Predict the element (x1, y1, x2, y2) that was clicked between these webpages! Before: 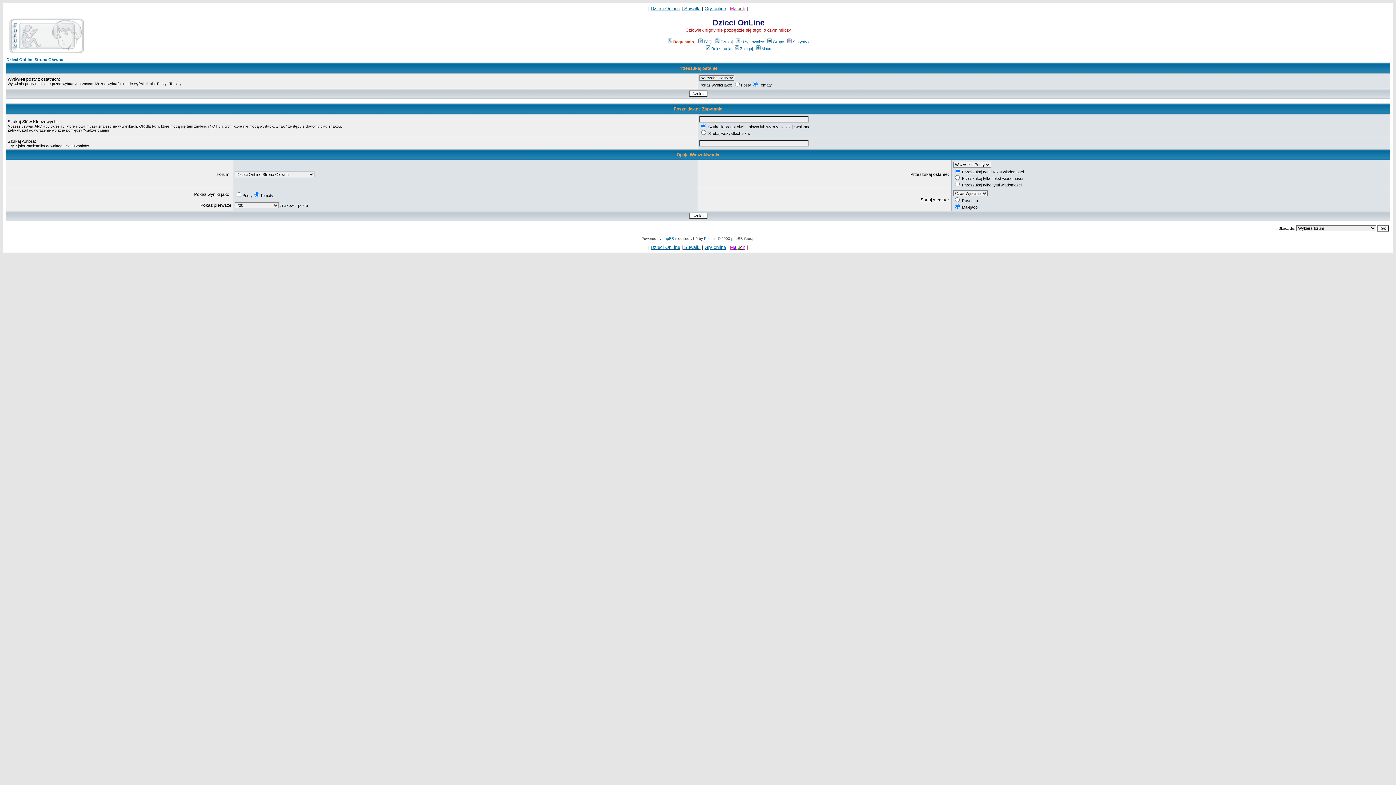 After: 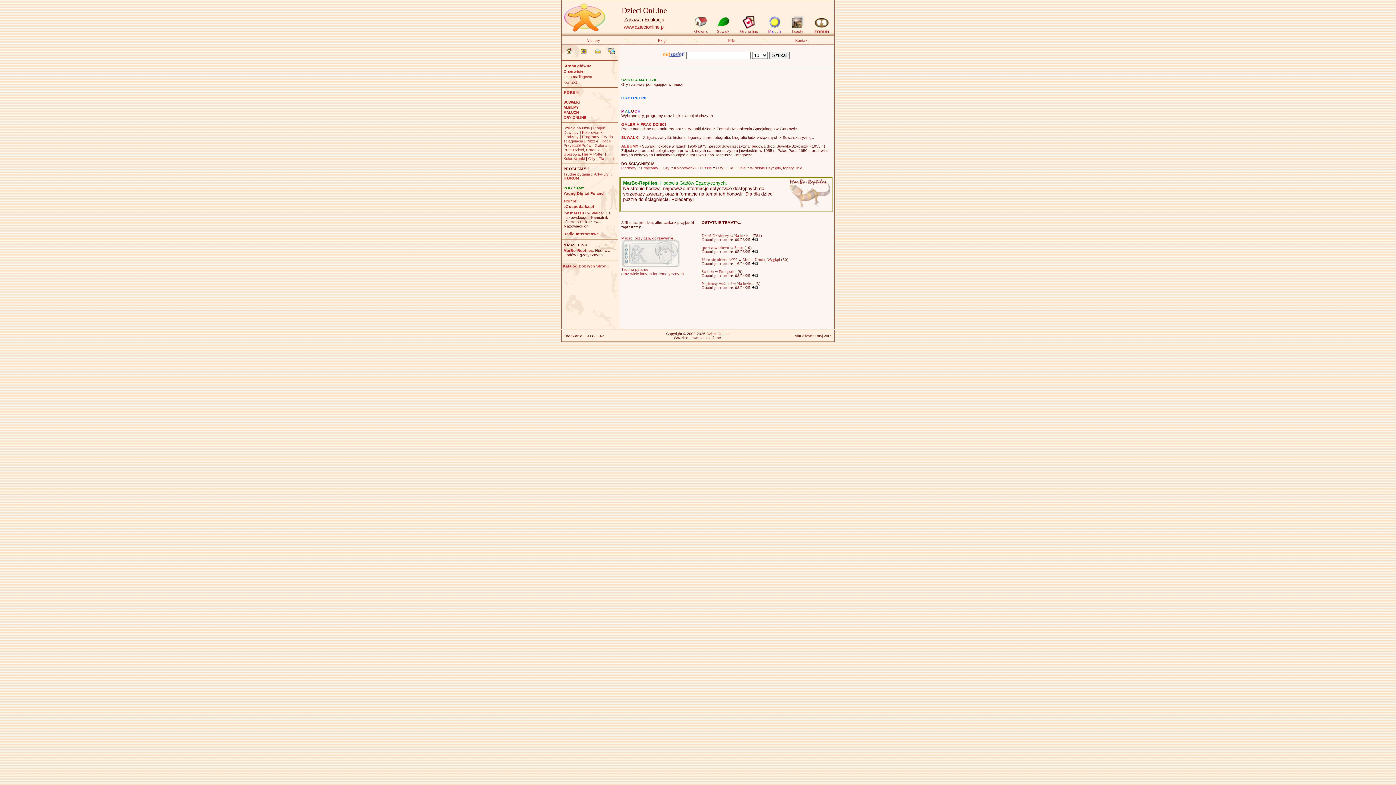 Action: label: Dzieci OnLine bbox: (650, 5, 680, 11)